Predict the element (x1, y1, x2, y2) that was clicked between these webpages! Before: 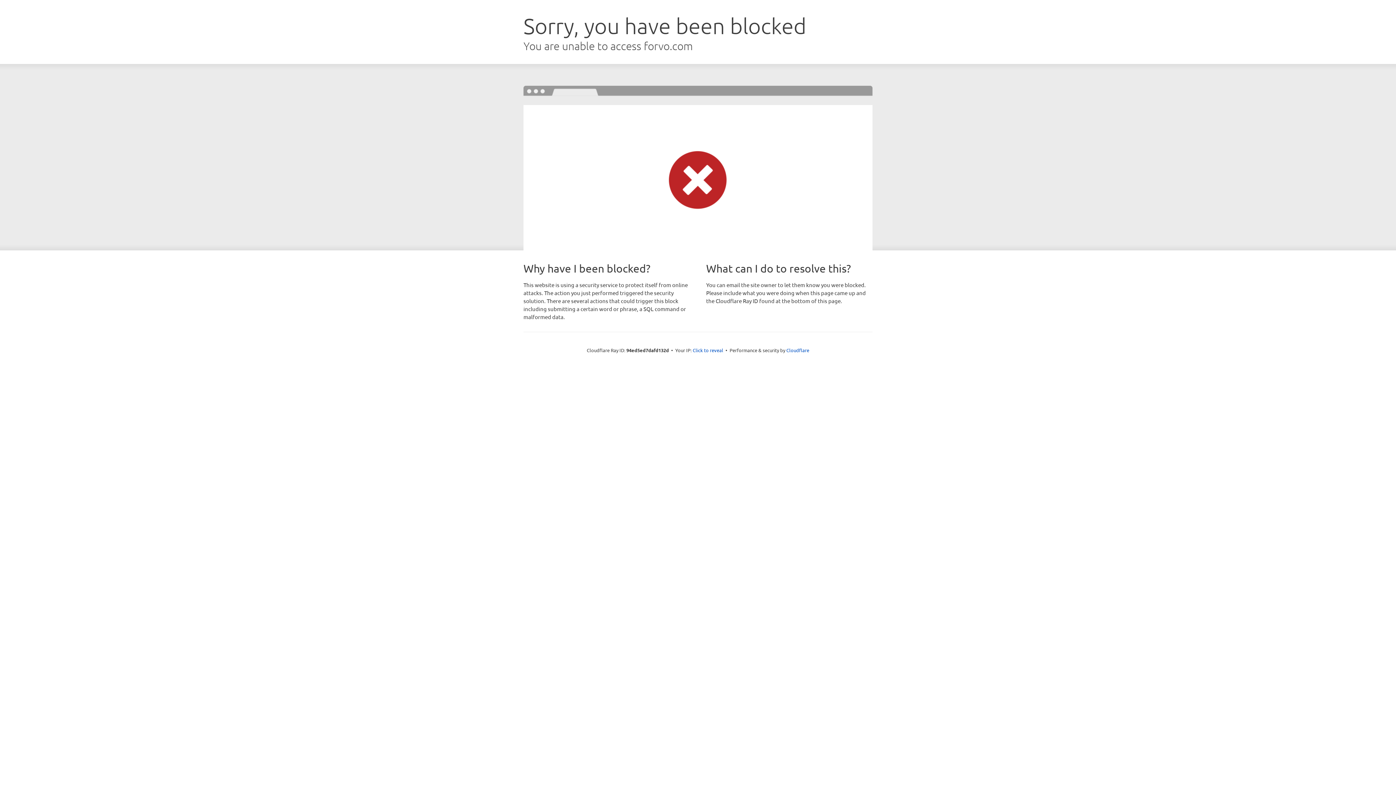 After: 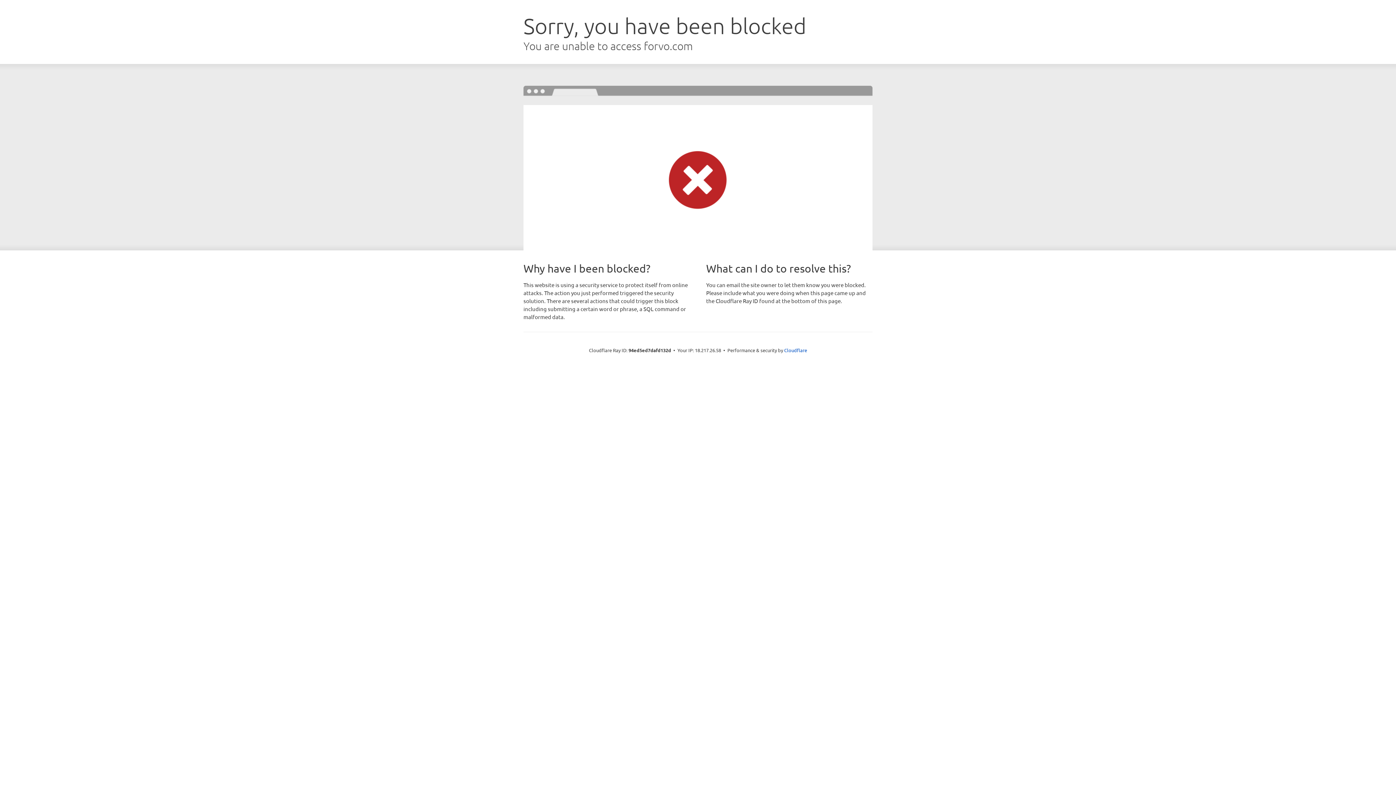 Action: bbox: (692, 346, 723, 353) label: Click to reveal